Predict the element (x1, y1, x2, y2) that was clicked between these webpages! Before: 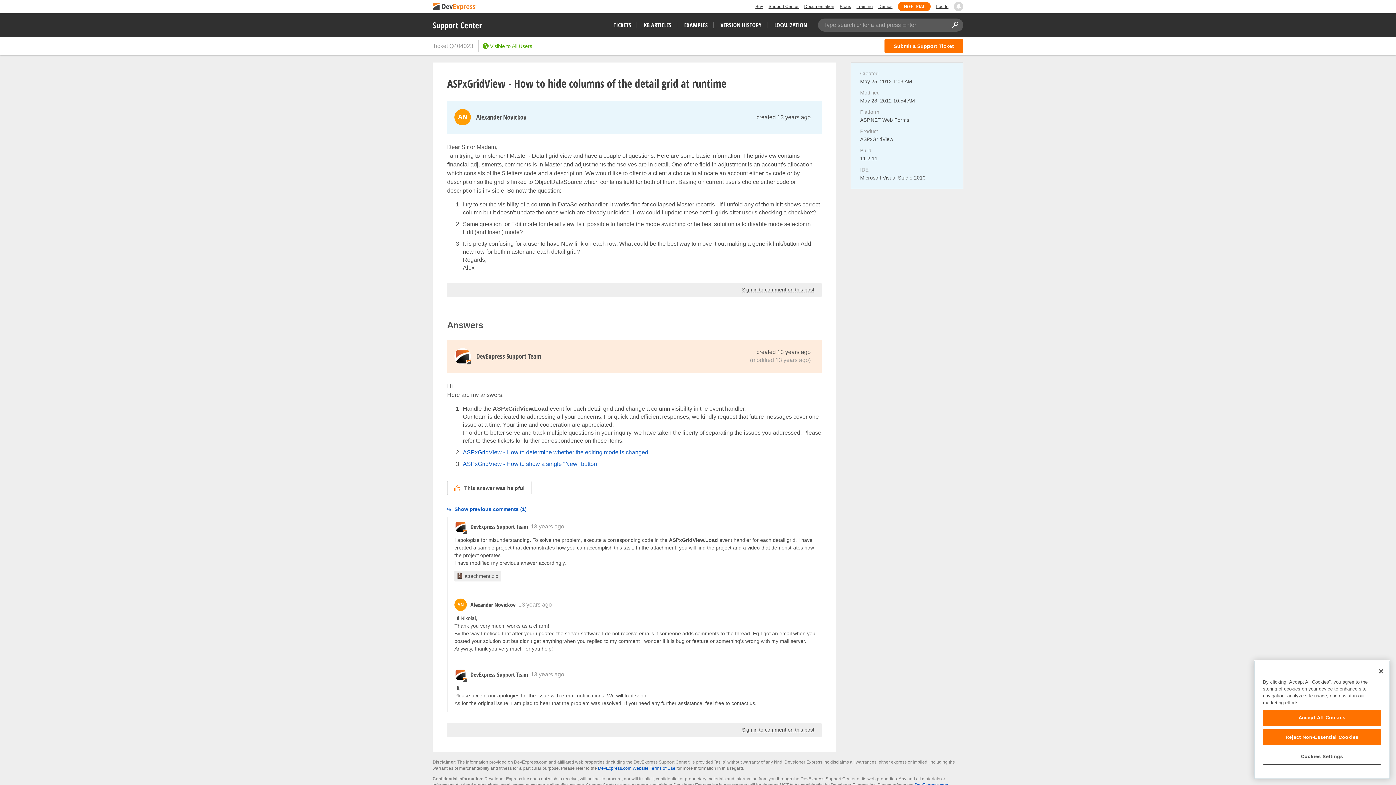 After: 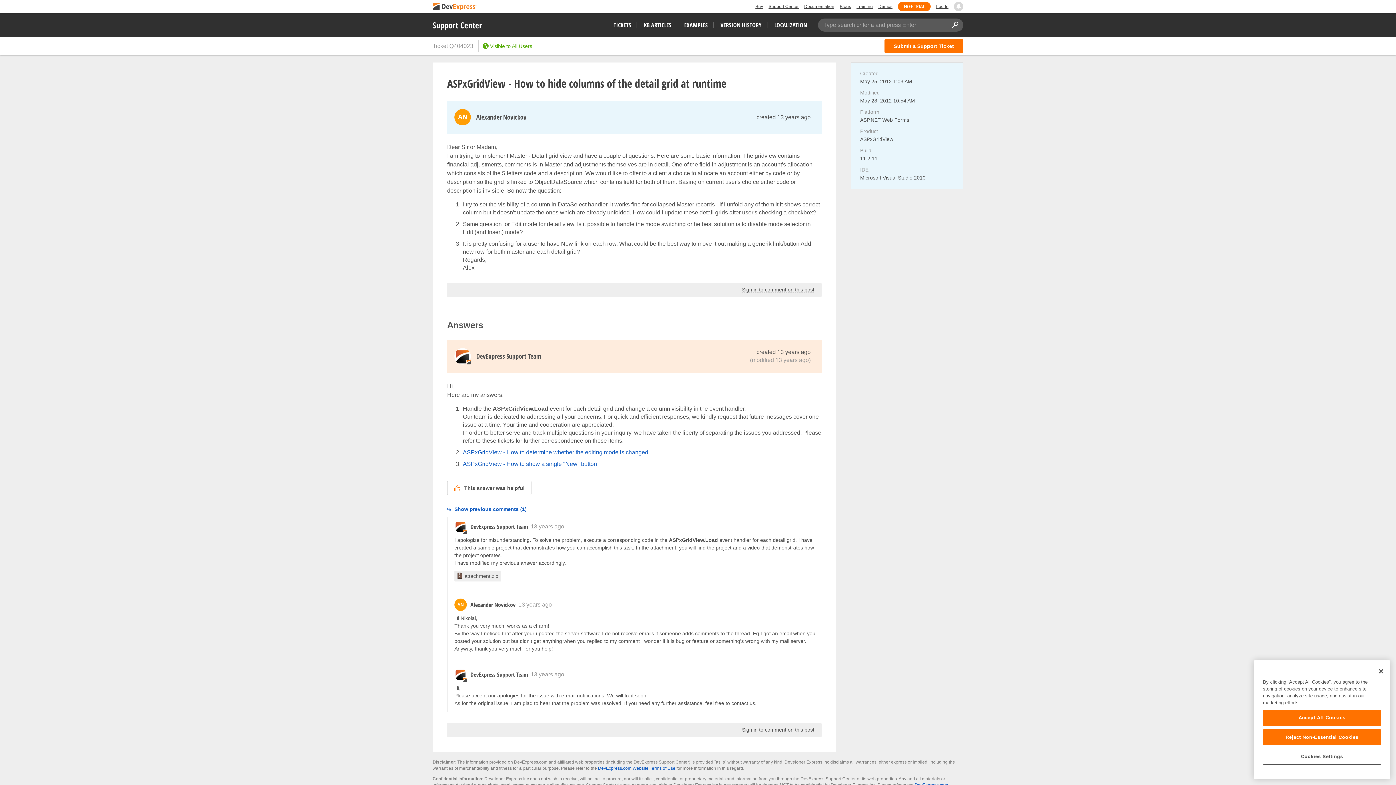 Action: bbox: (952, 21, 958, 28)